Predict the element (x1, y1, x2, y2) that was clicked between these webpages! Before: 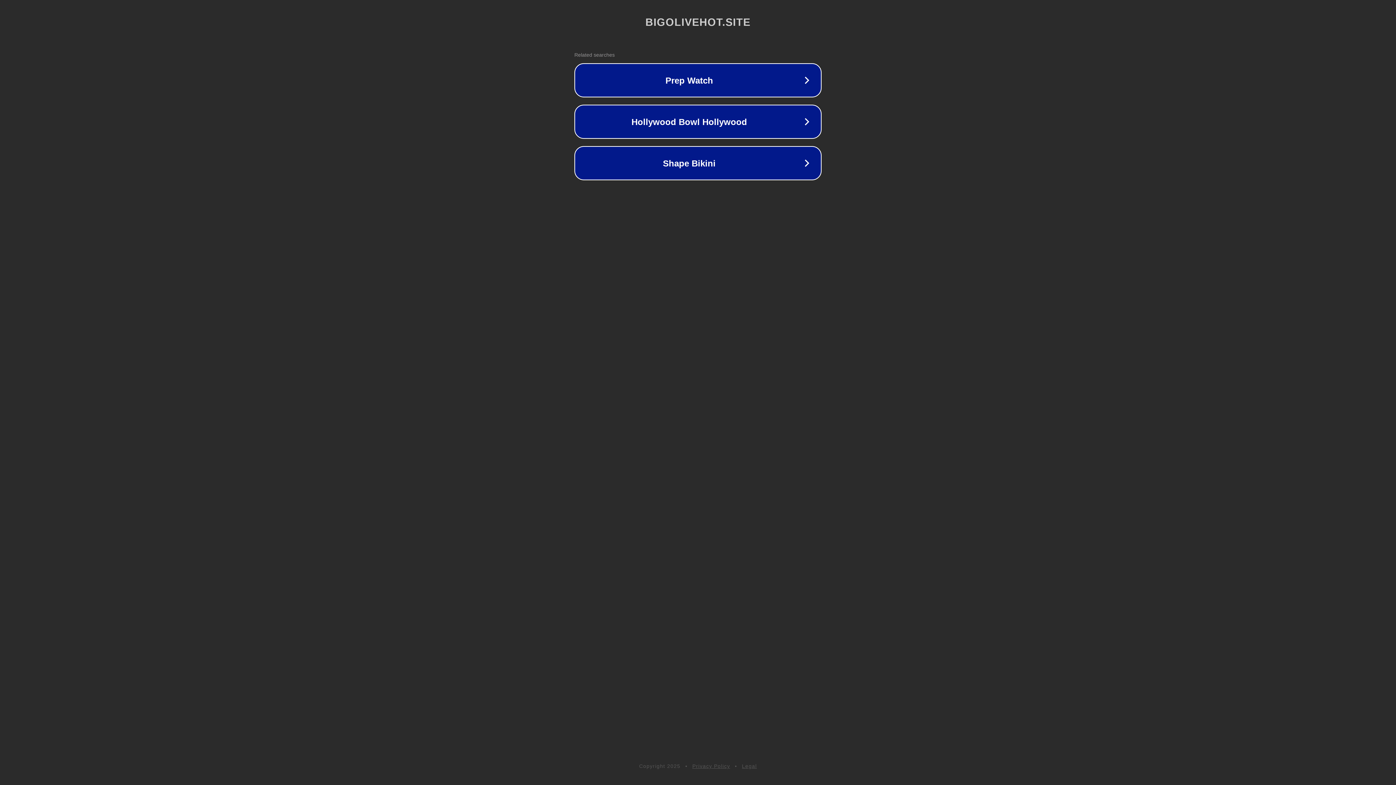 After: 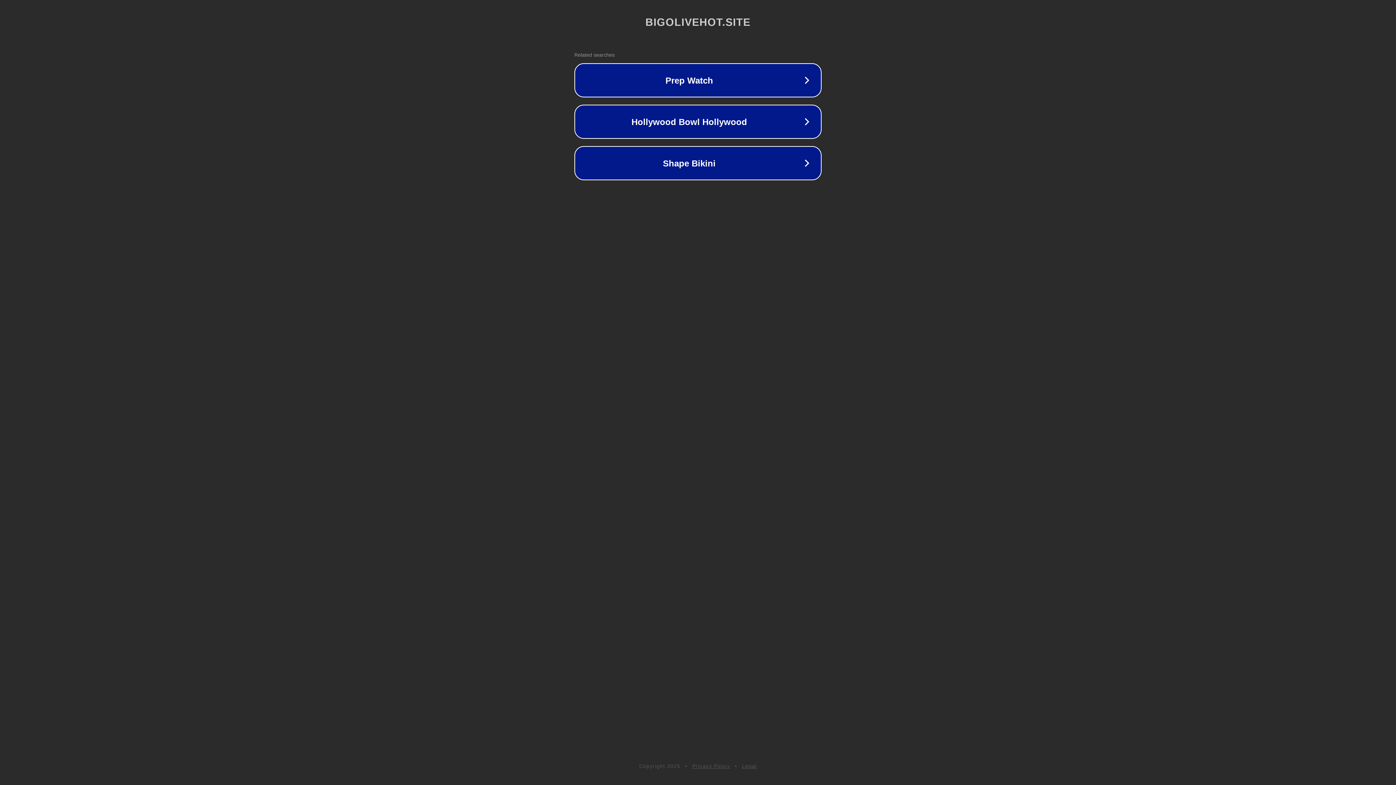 Action: bbox: (692, 763, 730, 769) label: Privacy Policy